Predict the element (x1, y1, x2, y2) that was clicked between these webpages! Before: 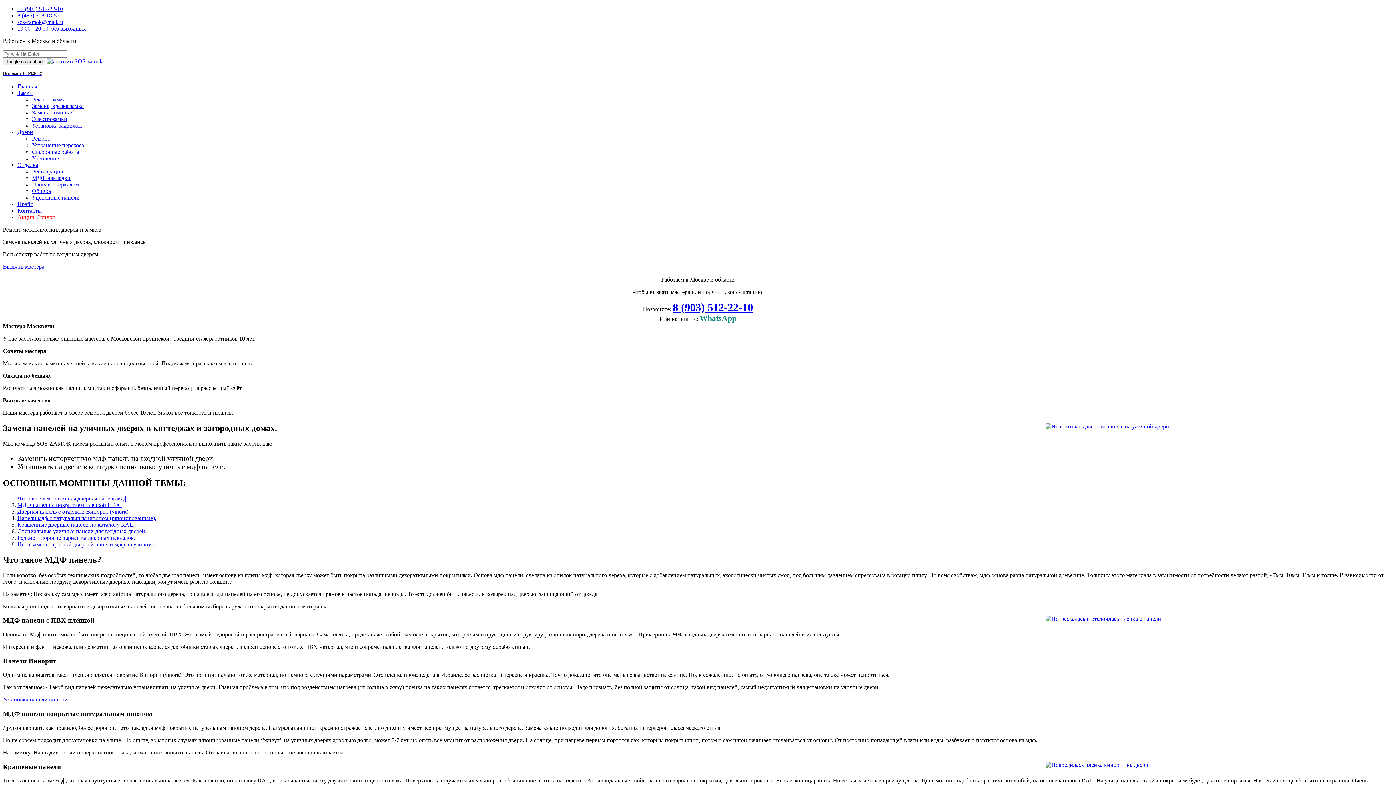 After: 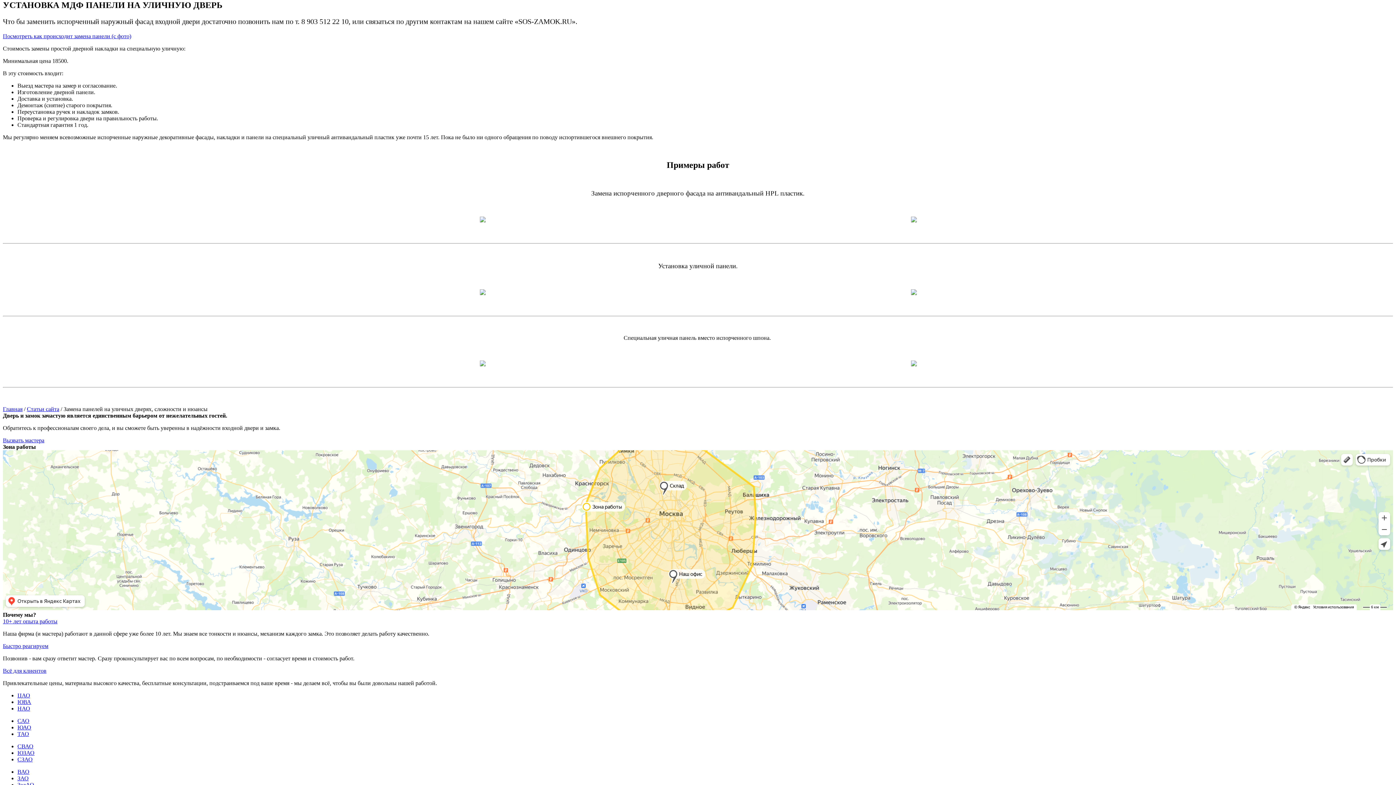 Action: bbox: (17, 541, 157, 547) label: Цена замены простой дверной панели мдф на уличную.